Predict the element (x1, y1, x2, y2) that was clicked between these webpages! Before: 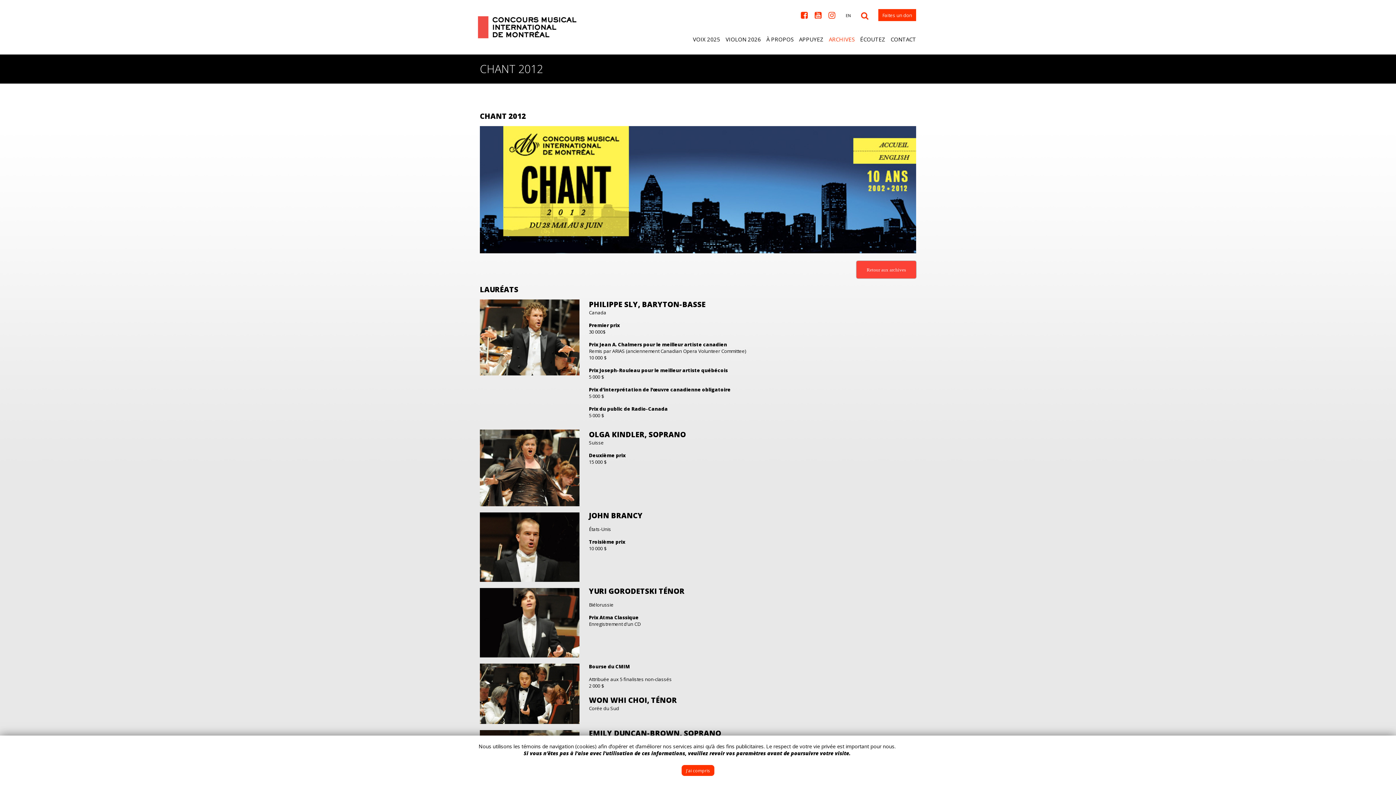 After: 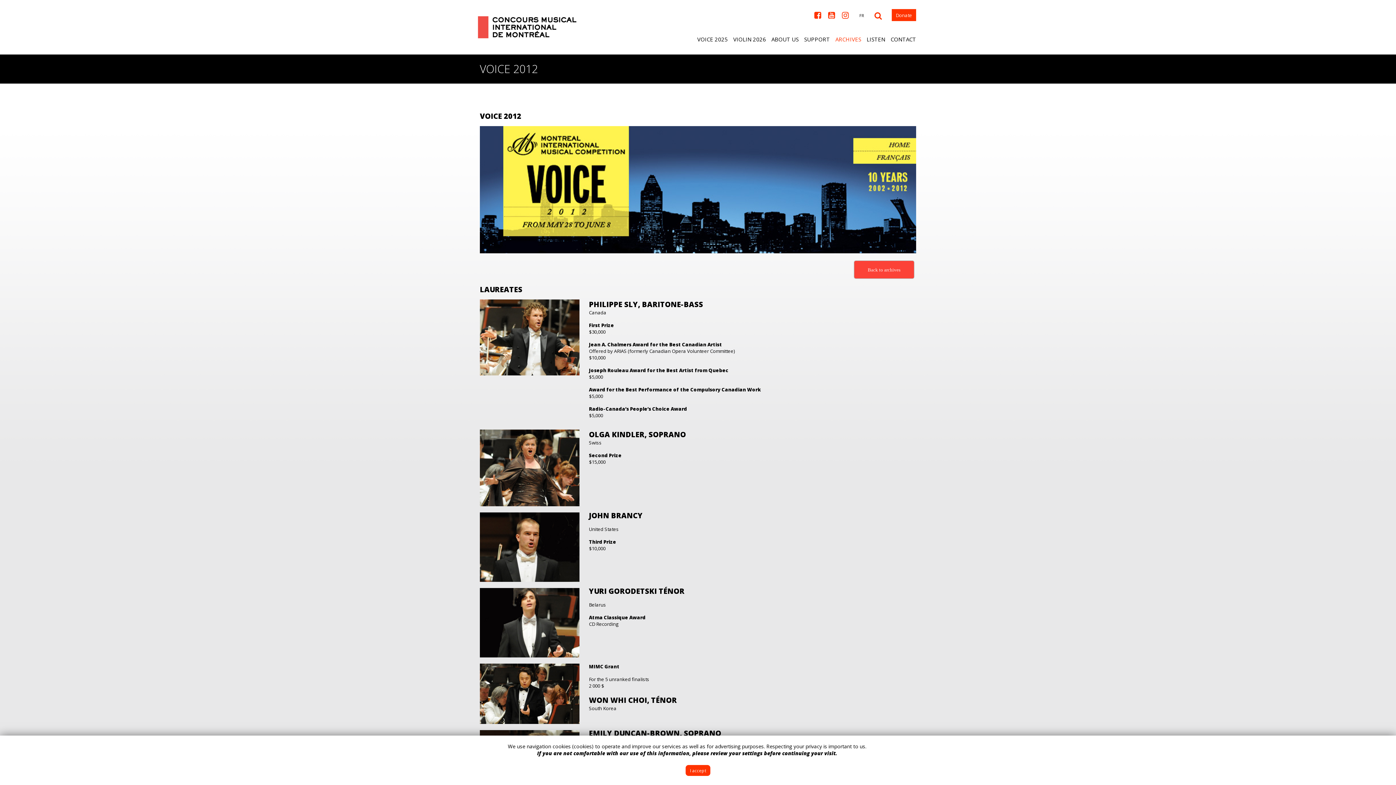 Action: label: EN bbox: (842, 9, 854, 21)